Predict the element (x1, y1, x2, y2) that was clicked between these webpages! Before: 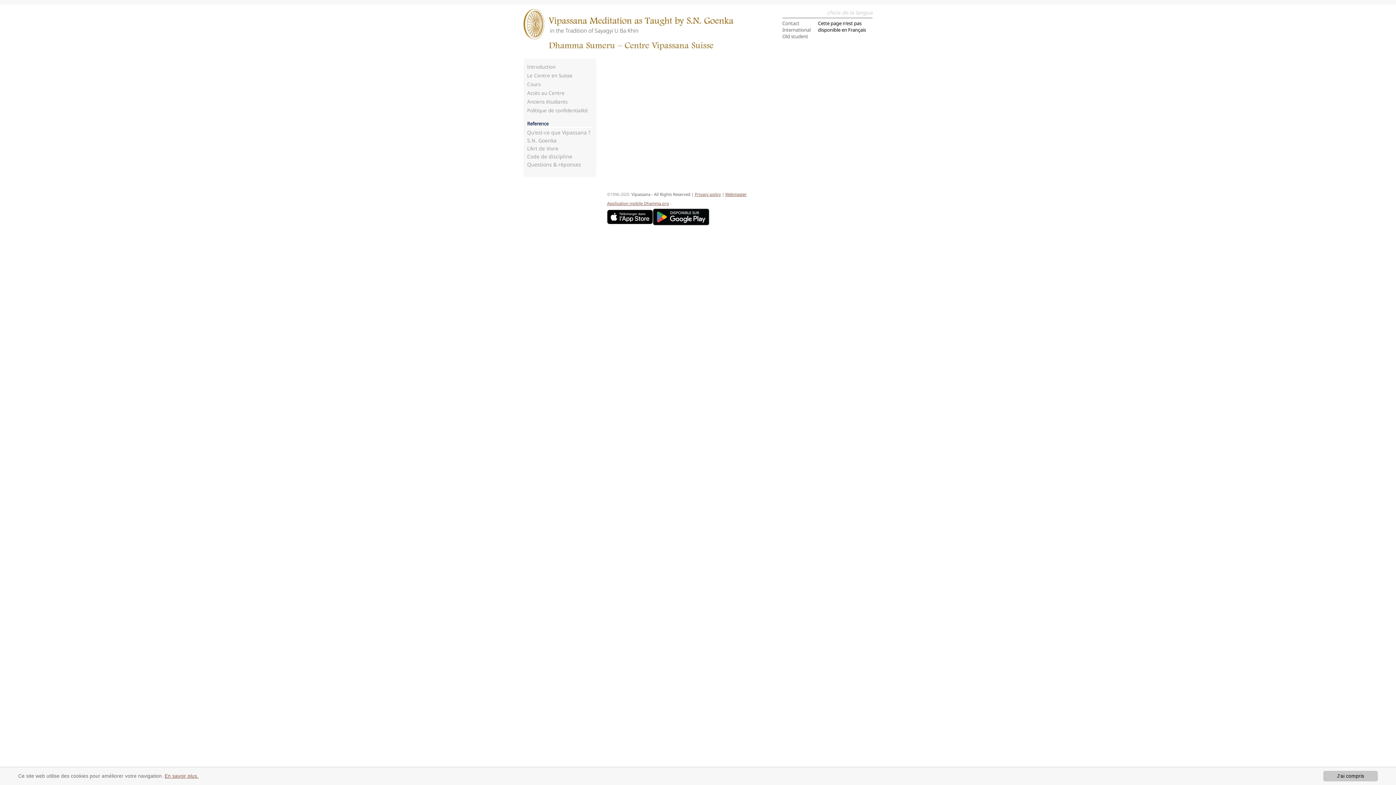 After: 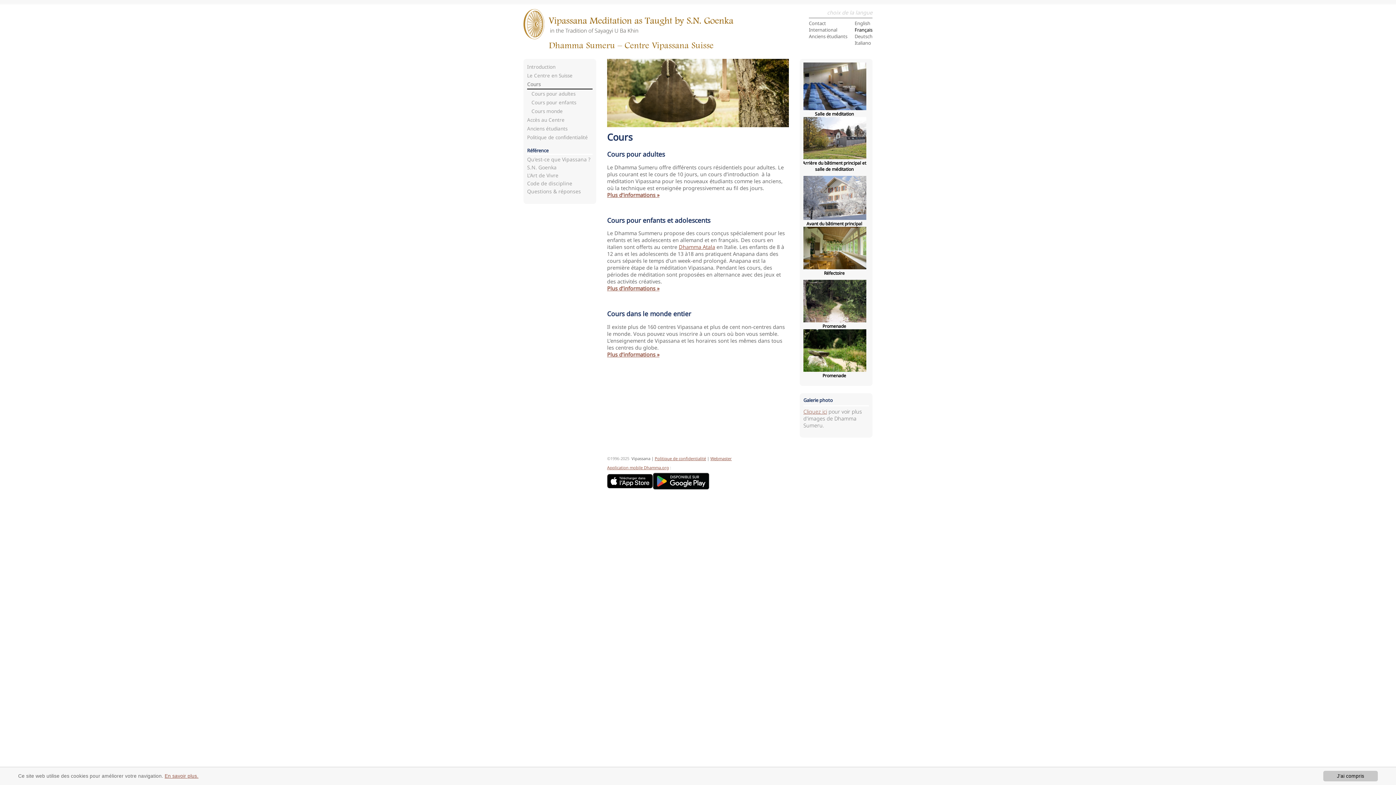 Action: label: Cours bbox: (527, 81, 540, 87)